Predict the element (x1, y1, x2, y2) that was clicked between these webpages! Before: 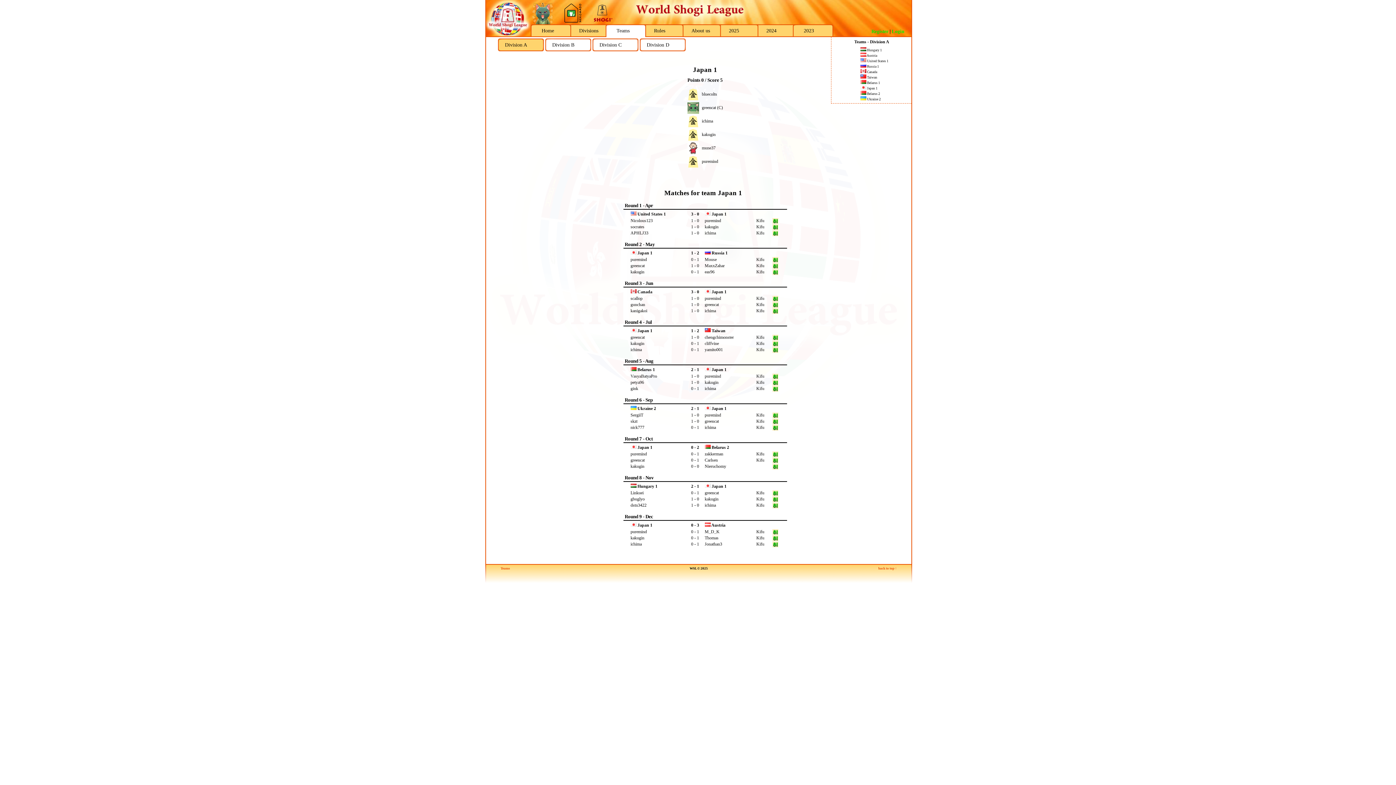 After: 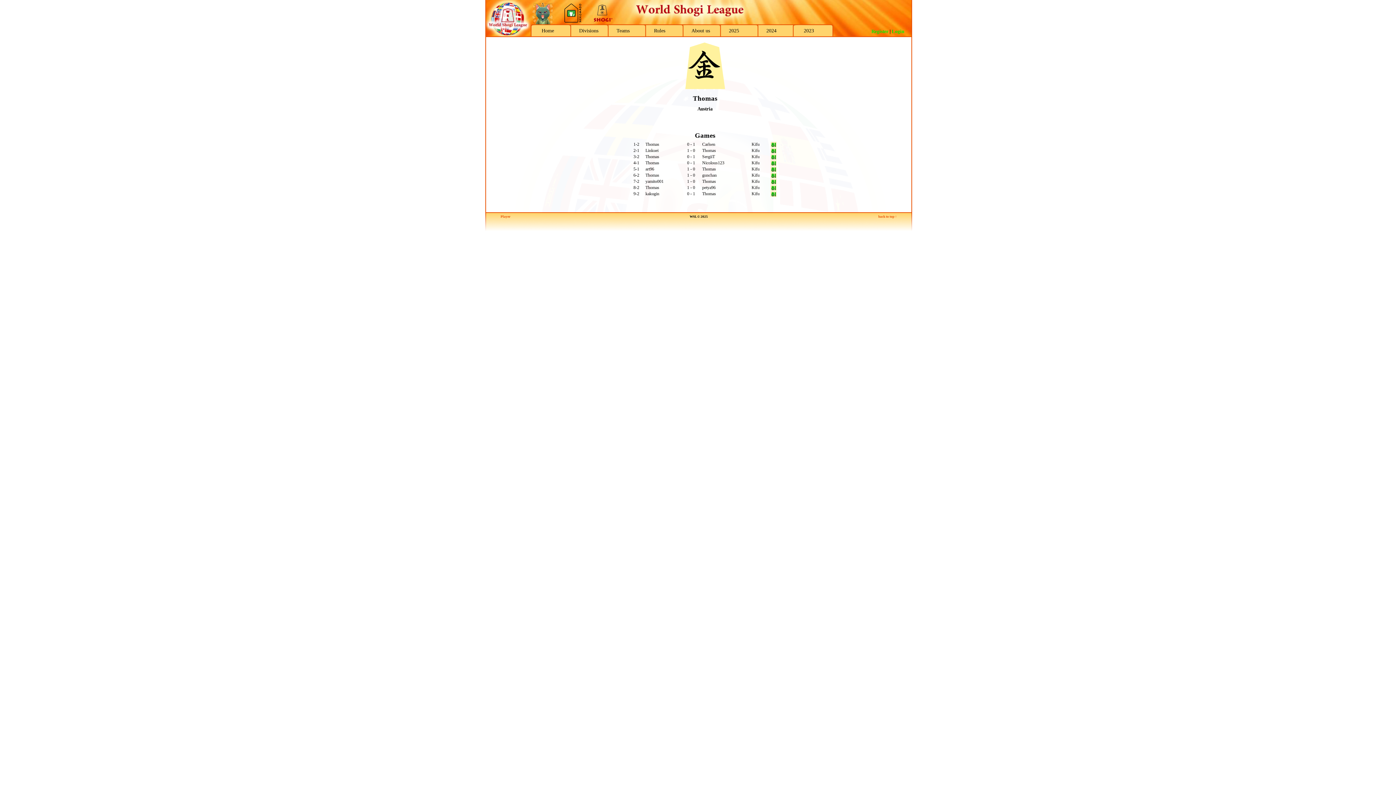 Action: label: Thomas bbox: (704, 535, 718, 540)